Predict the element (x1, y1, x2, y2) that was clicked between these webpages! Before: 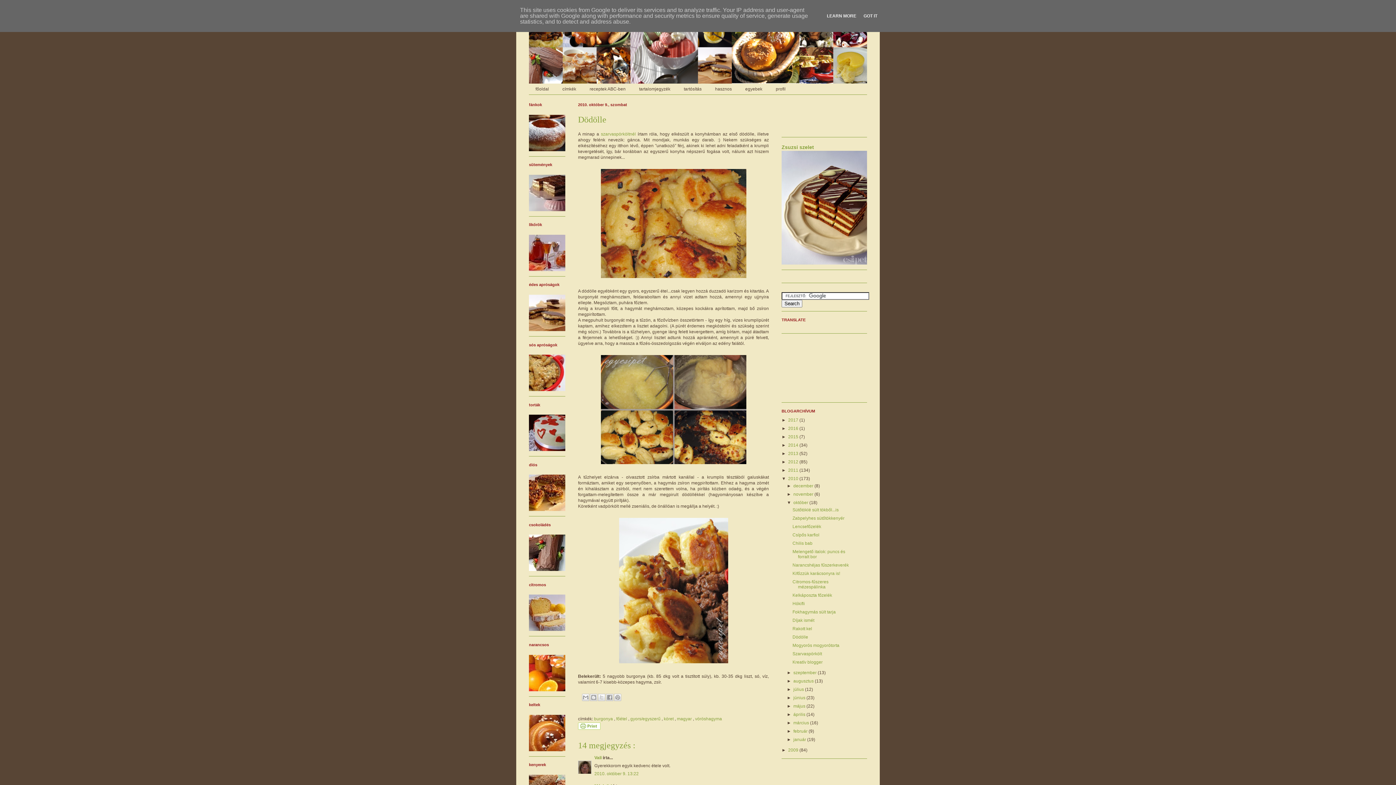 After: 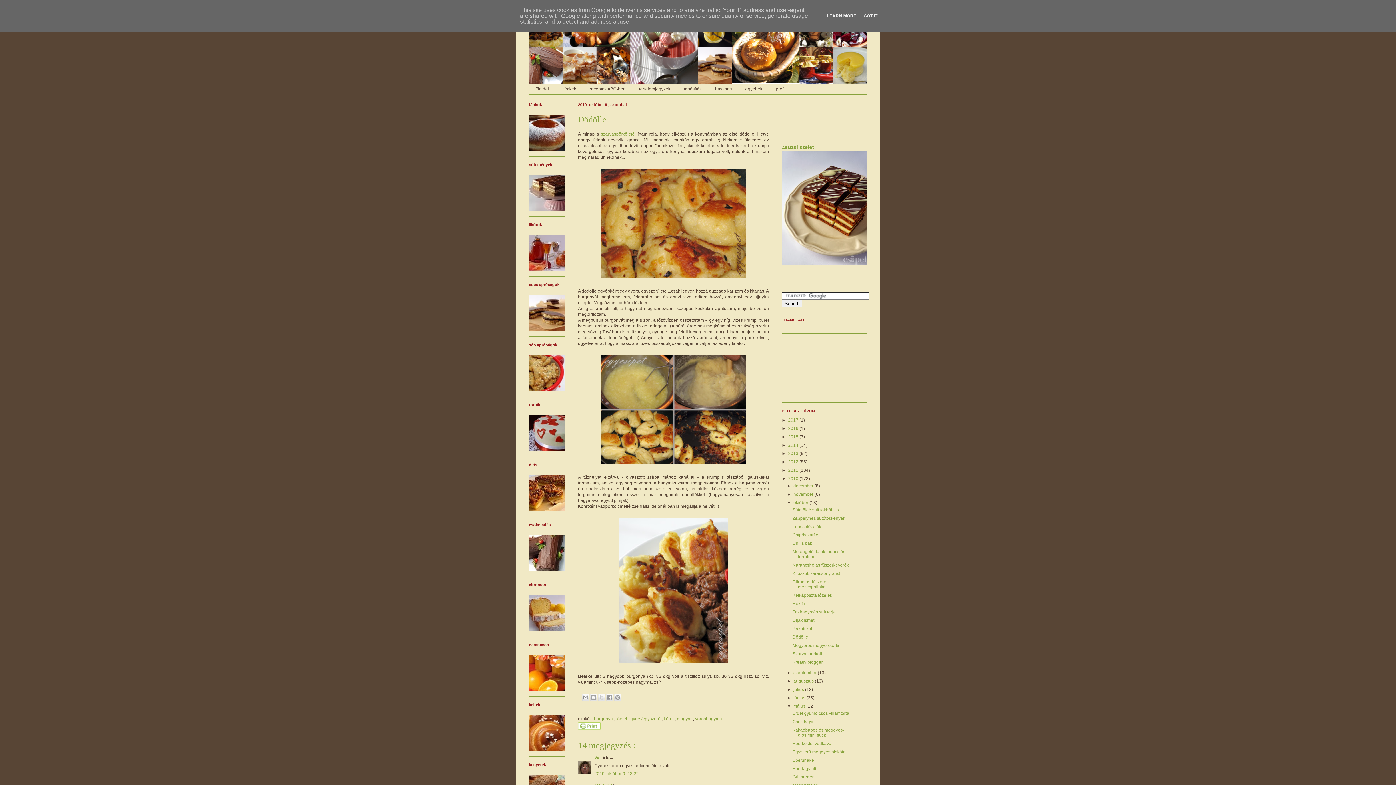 Action: bbox: (787, 704, 793, 709) label: ►  